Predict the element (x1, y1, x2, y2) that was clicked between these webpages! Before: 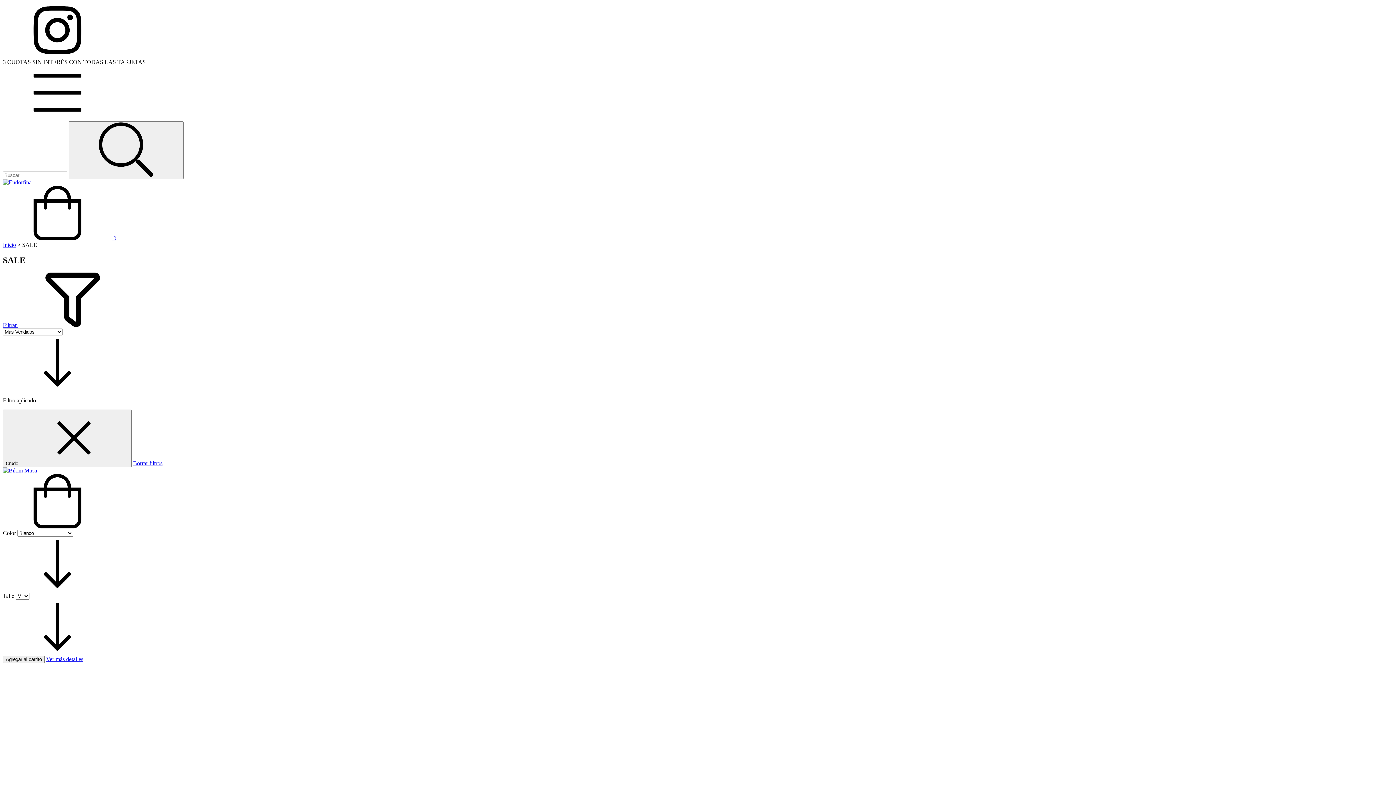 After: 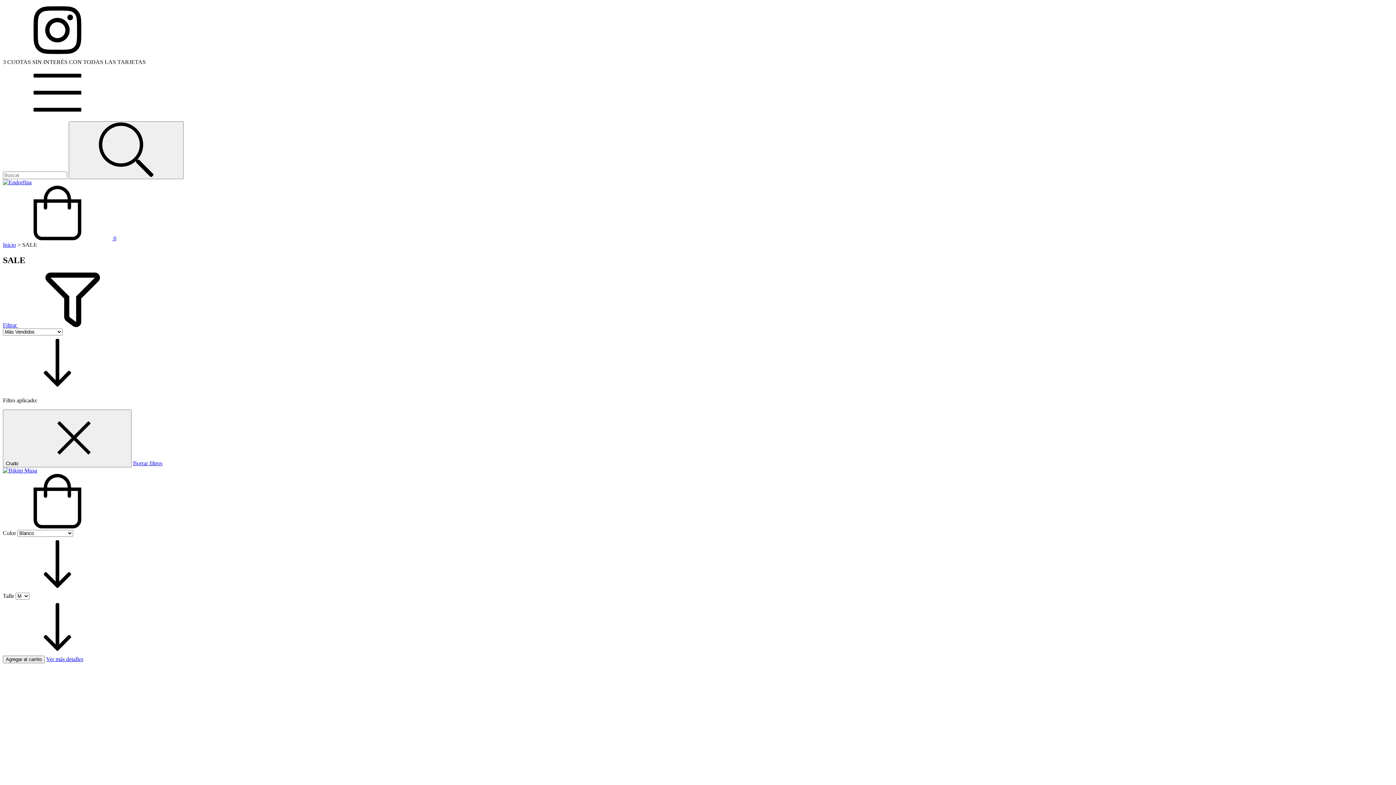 Action: bbox: (2, 523, 112, 529) label: Compra rápida de Bikini Musa